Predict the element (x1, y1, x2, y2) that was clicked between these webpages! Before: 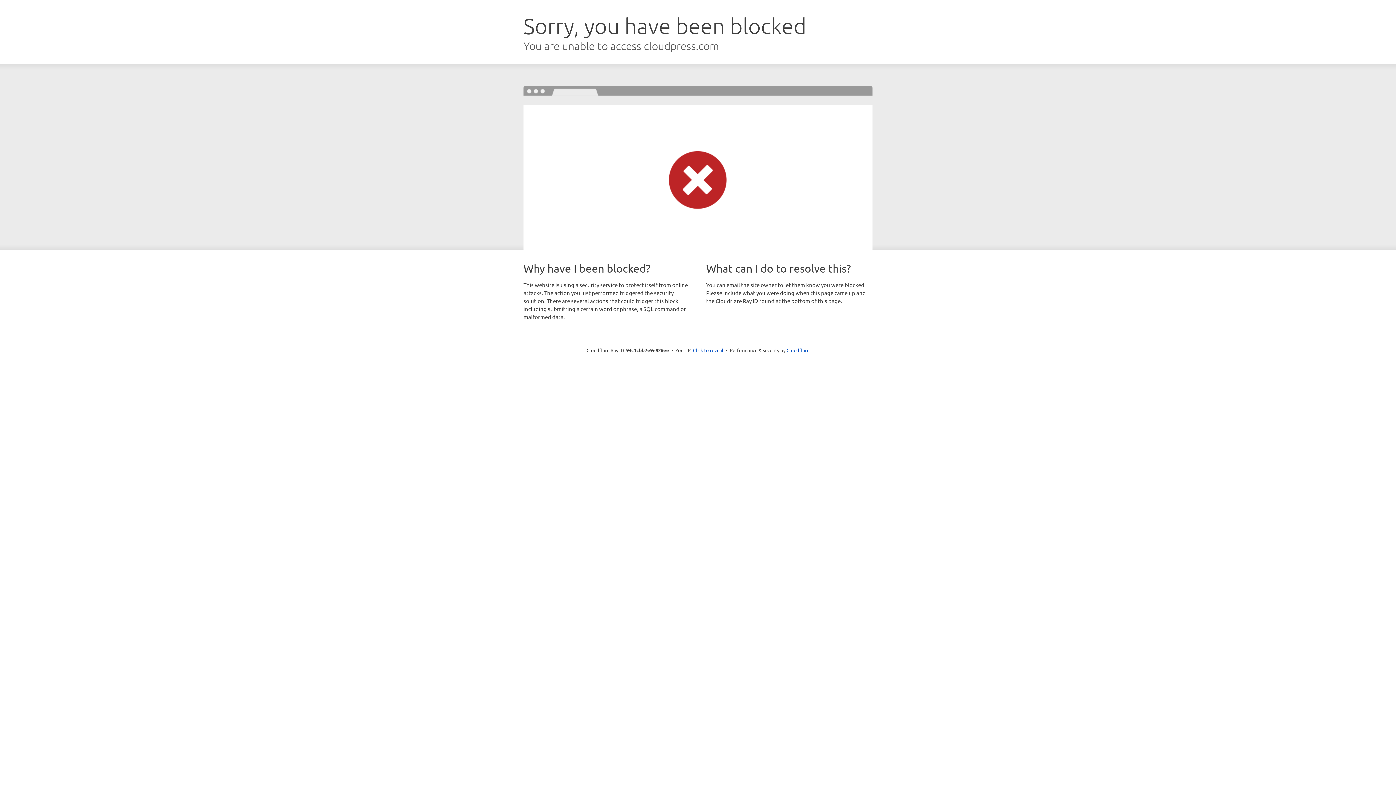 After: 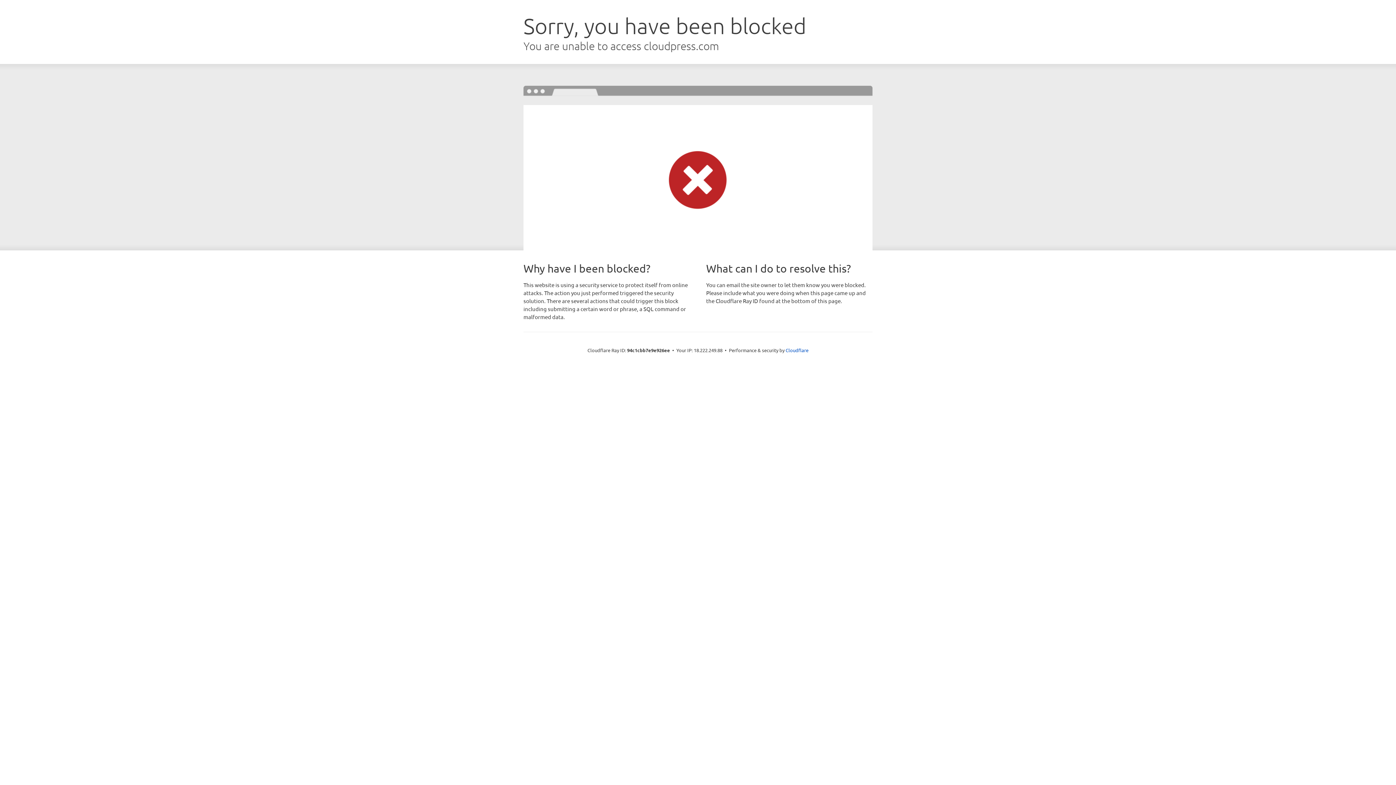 Action: label: Click to reveal bbox: (693, 346, 723, 353)